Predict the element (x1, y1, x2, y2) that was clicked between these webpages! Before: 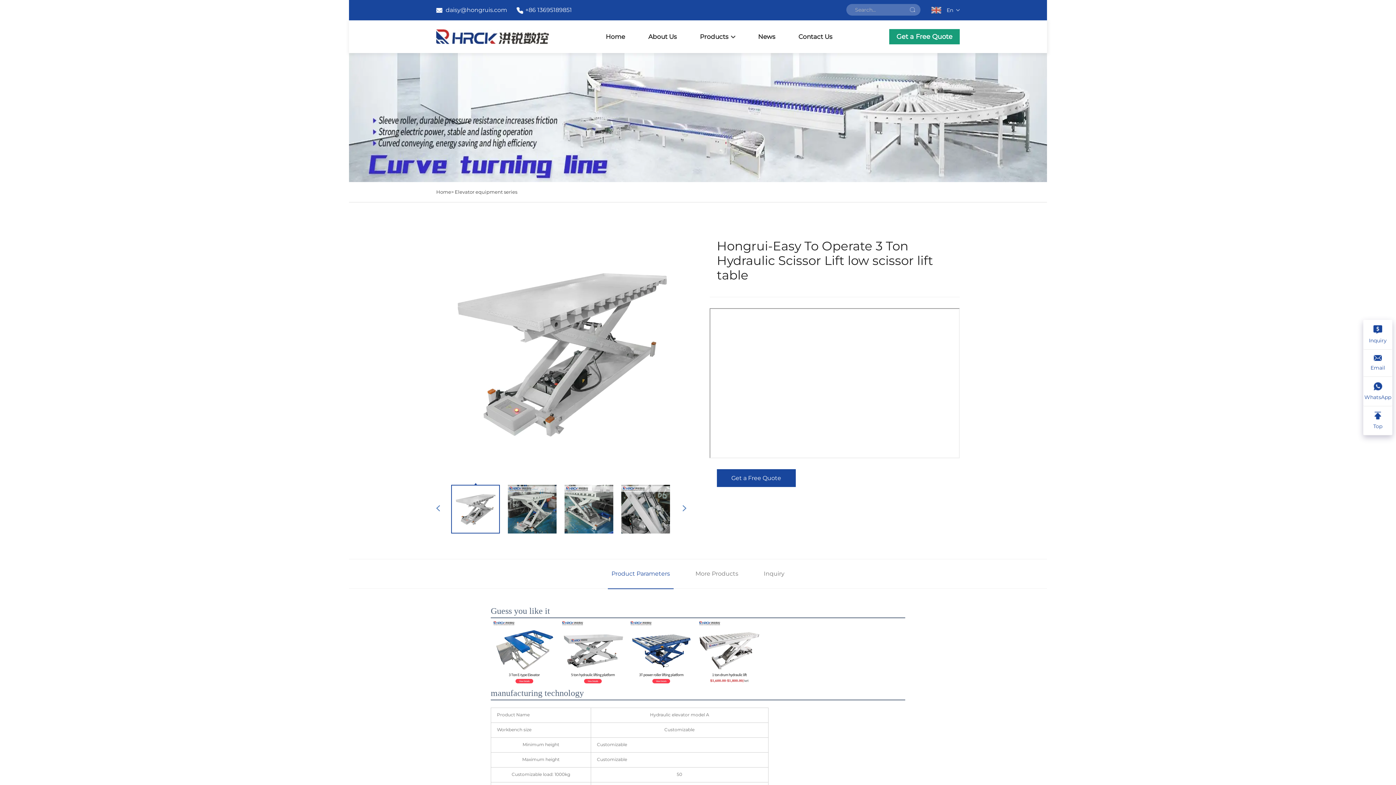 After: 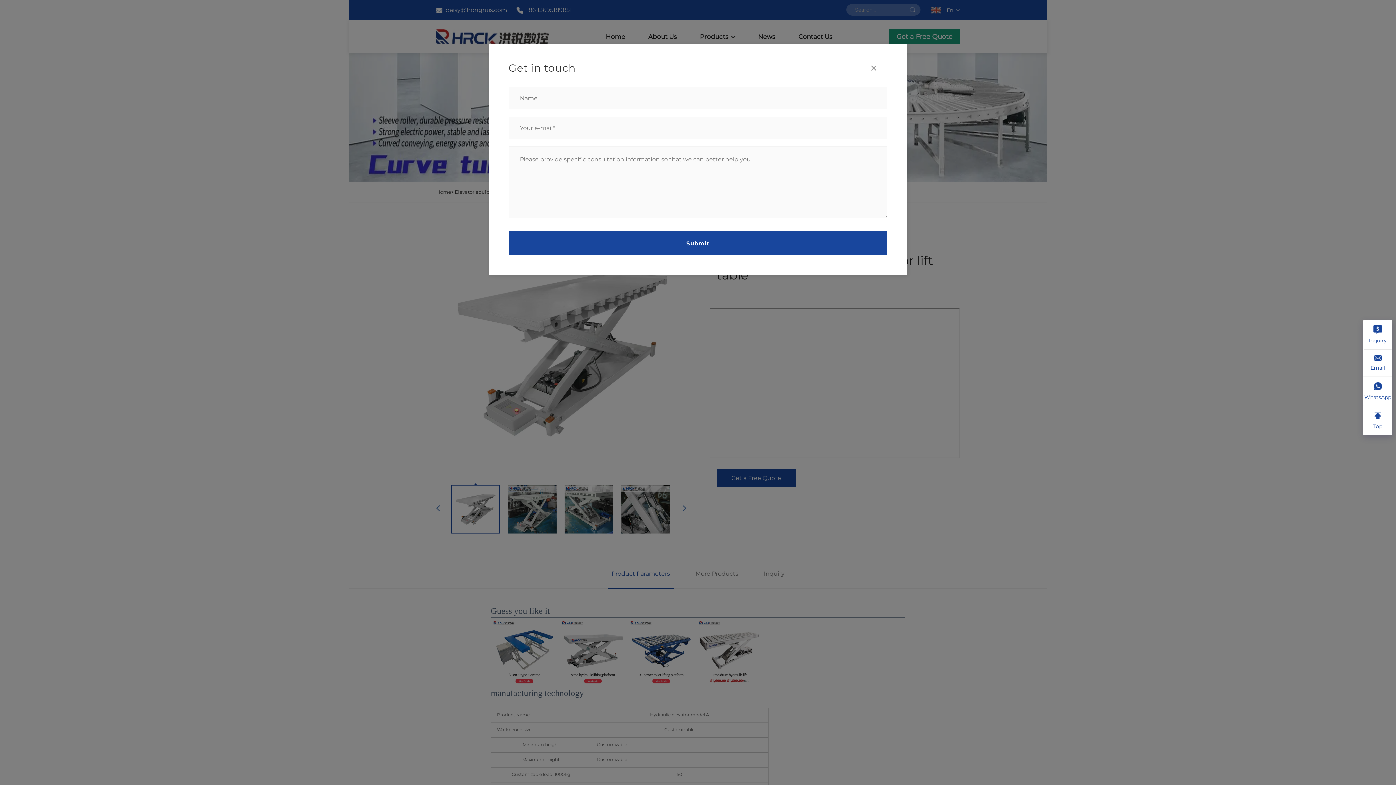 Action: label: Get a Free Quote bbox: (716, 469, 795, 487)